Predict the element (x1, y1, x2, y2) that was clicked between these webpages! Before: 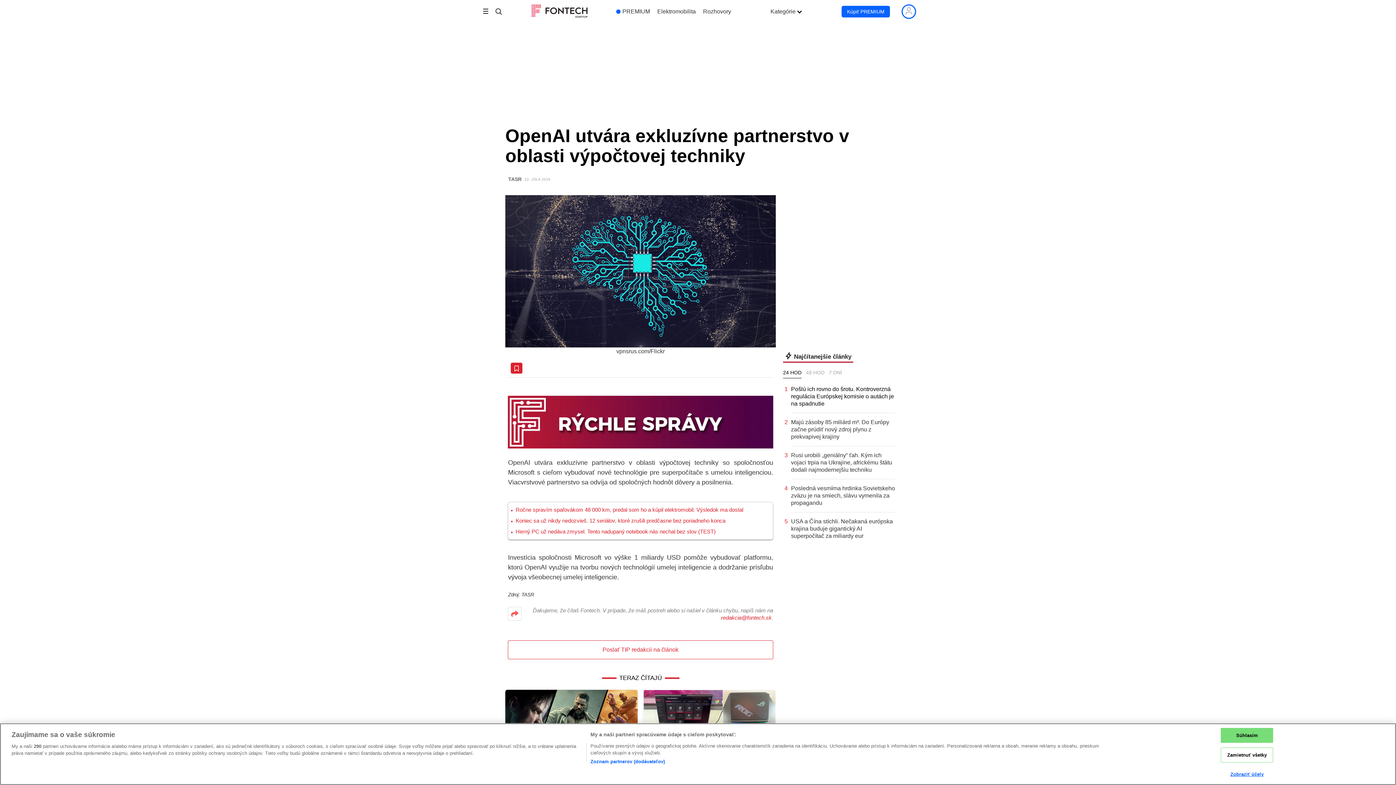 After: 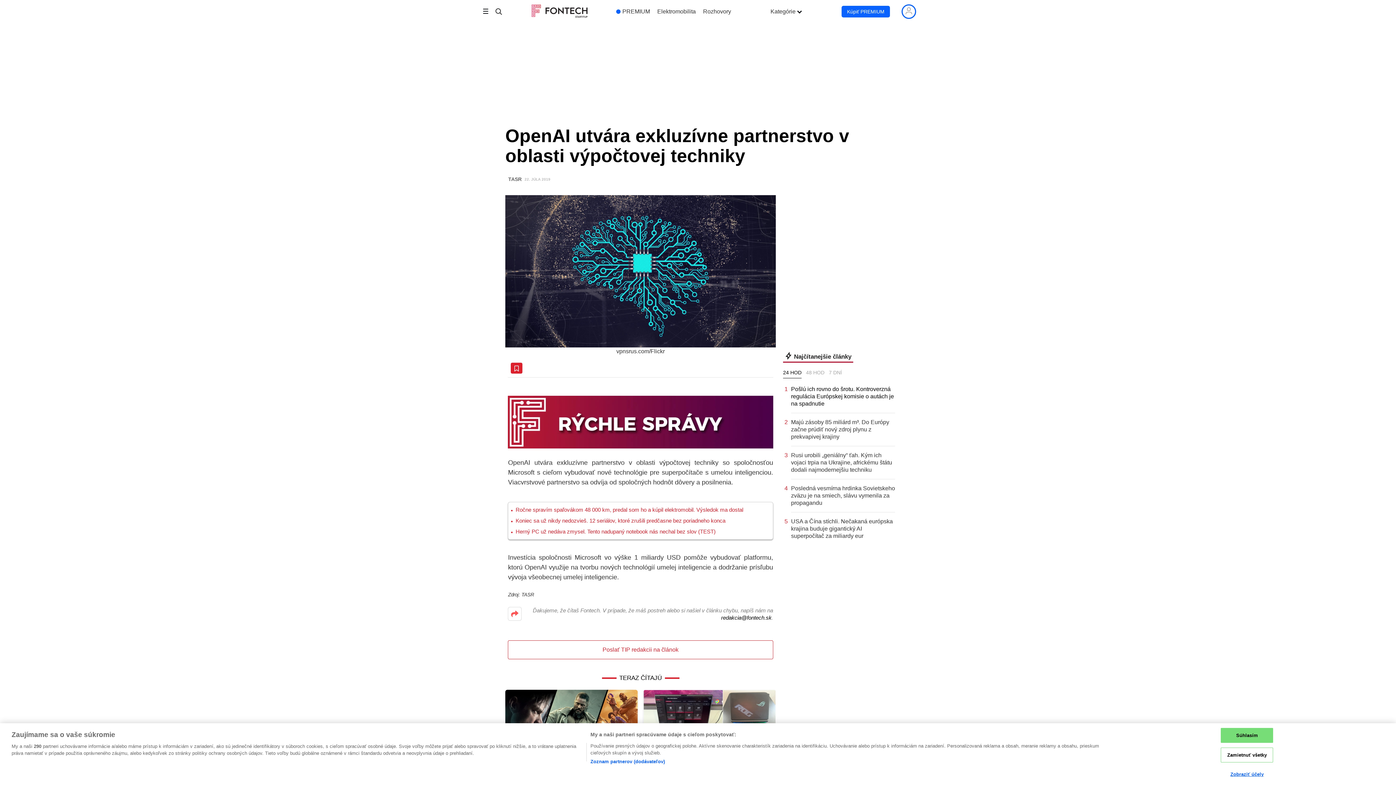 Action: bbox: (721, 615, 771, 621) label: redakcia@fontech.sk